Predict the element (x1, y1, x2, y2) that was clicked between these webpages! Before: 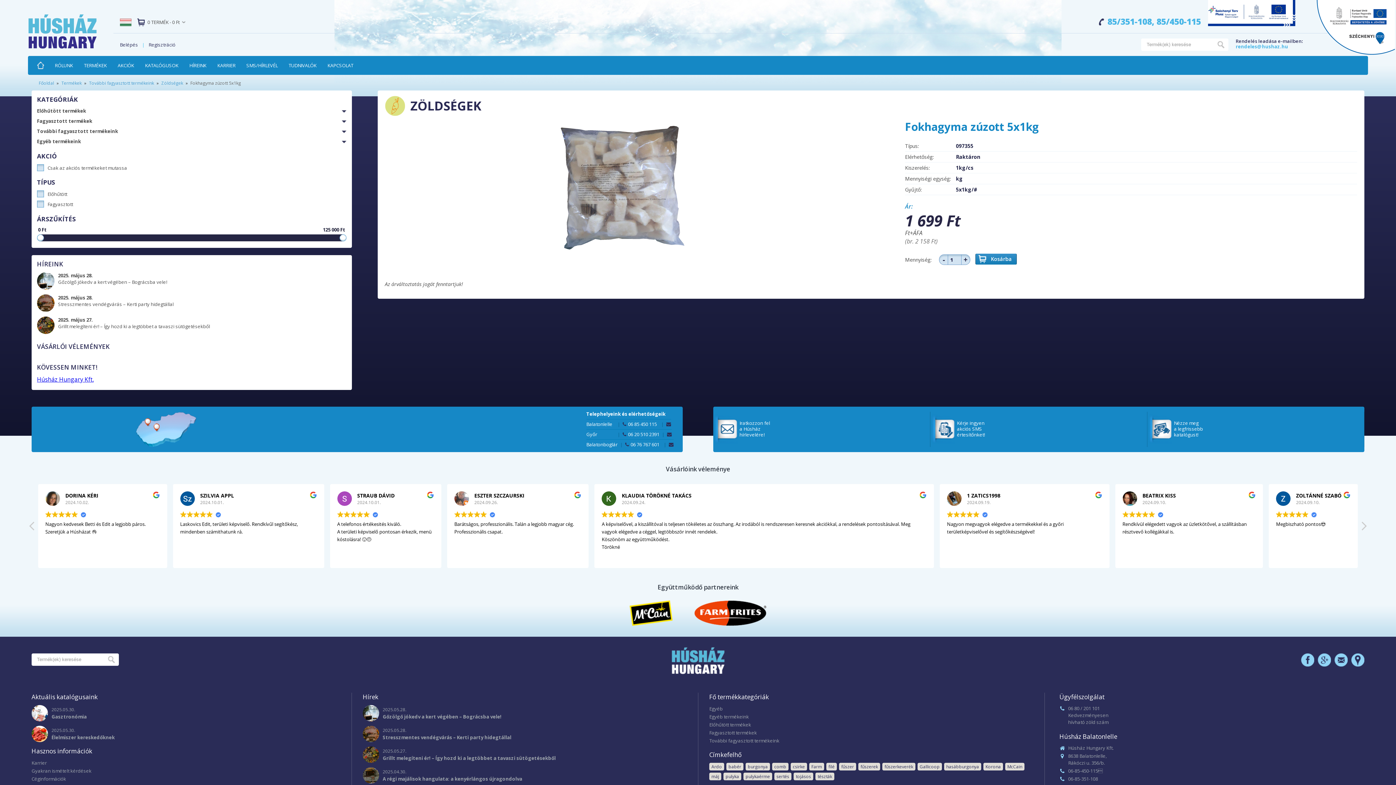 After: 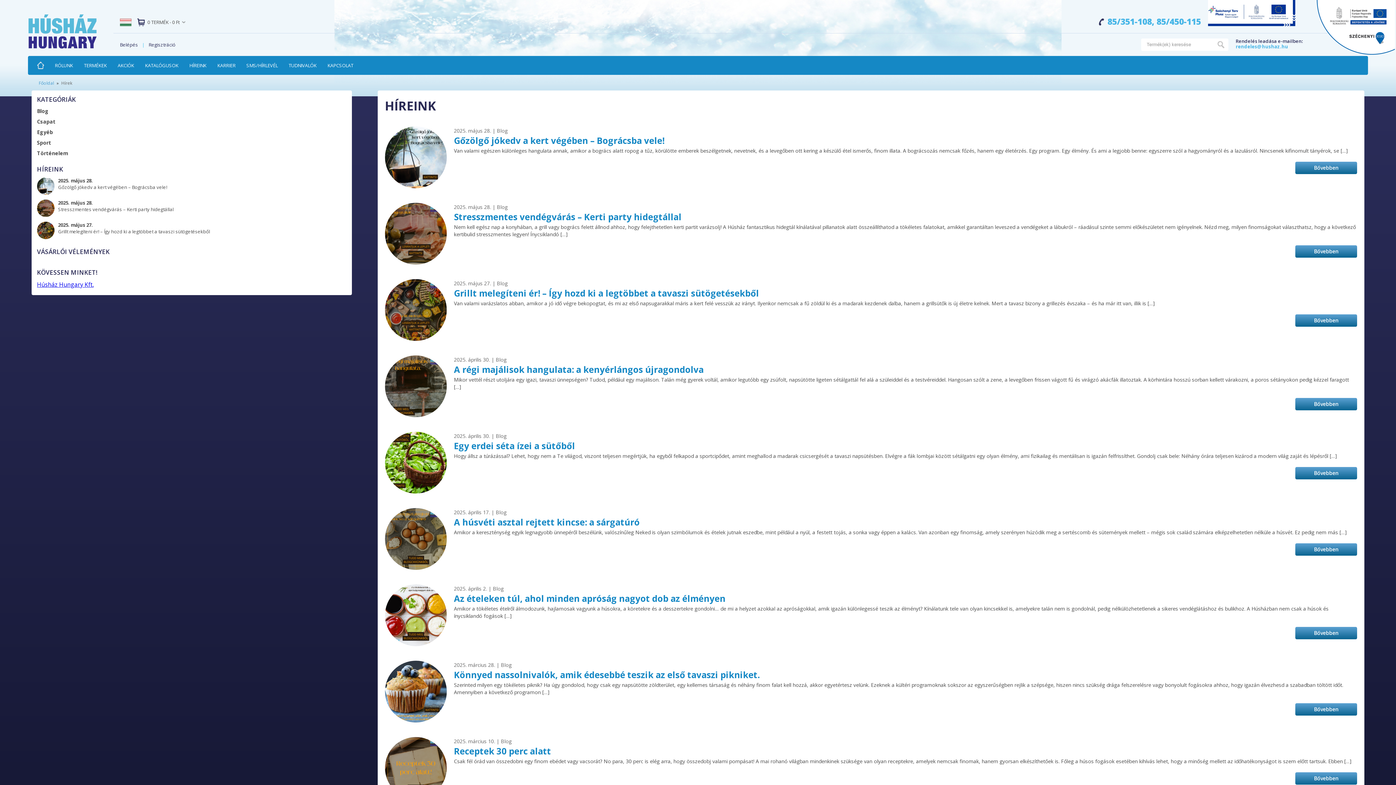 Action: bbox: (183, 56, 211, 74) label: HÍREINK